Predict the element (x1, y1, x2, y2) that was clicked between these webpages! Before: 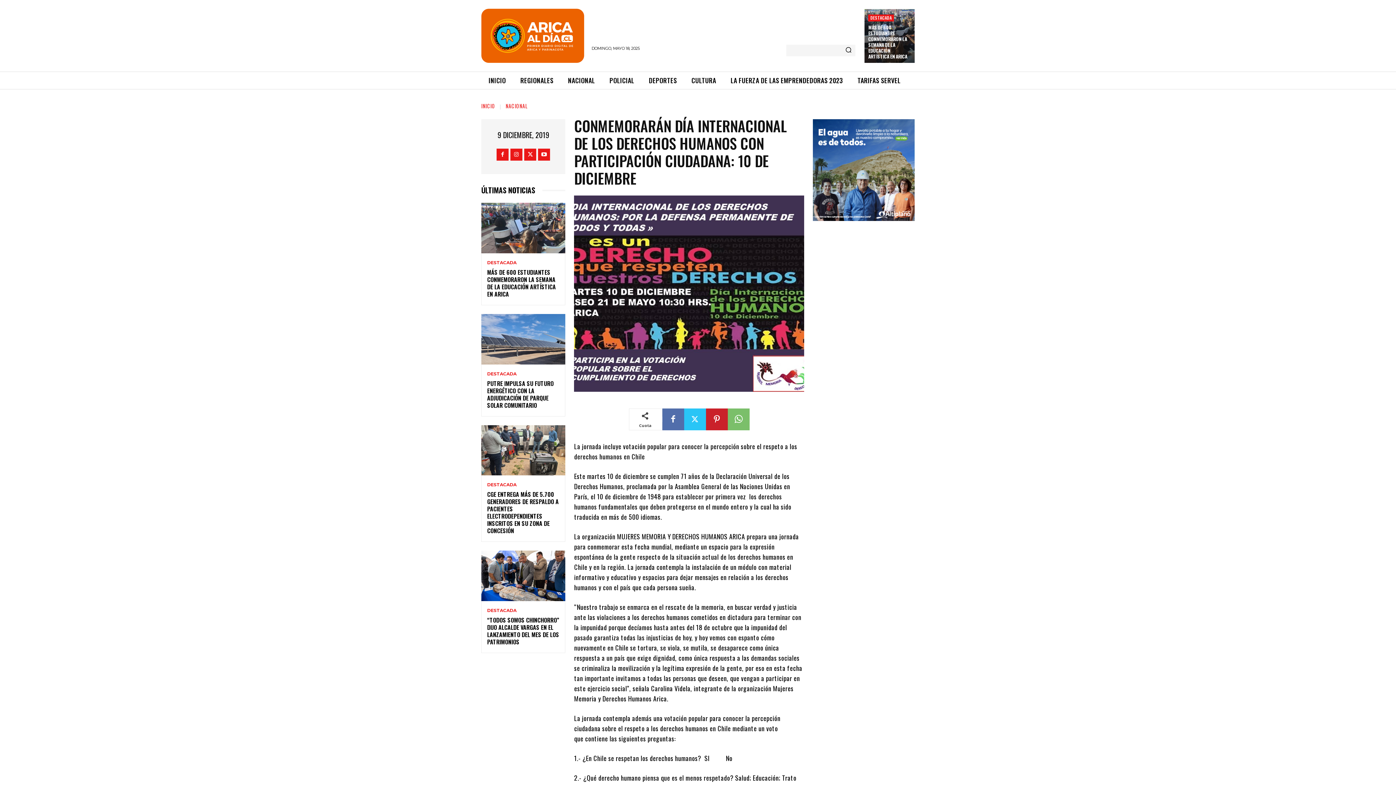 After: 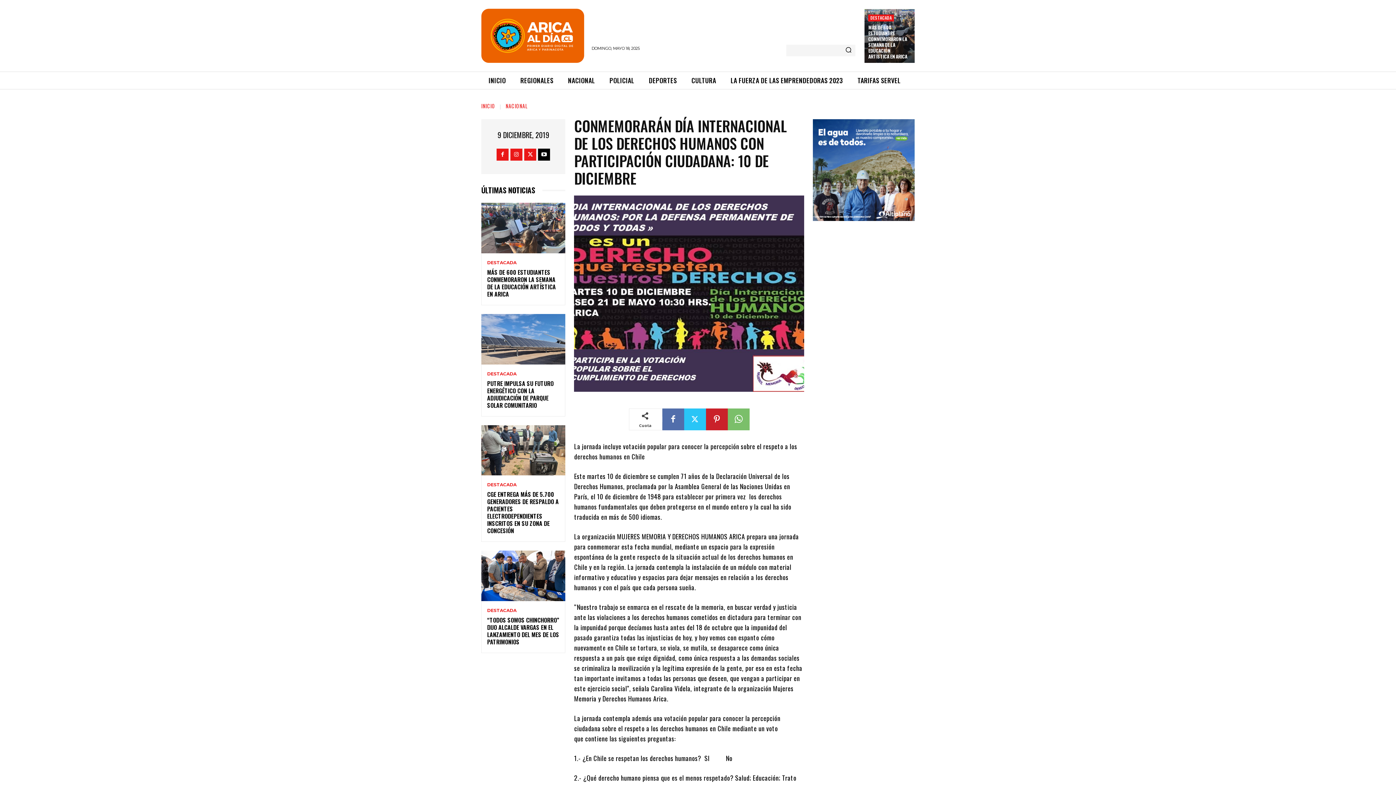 Action: bbox: (538, 148, 550, 160)